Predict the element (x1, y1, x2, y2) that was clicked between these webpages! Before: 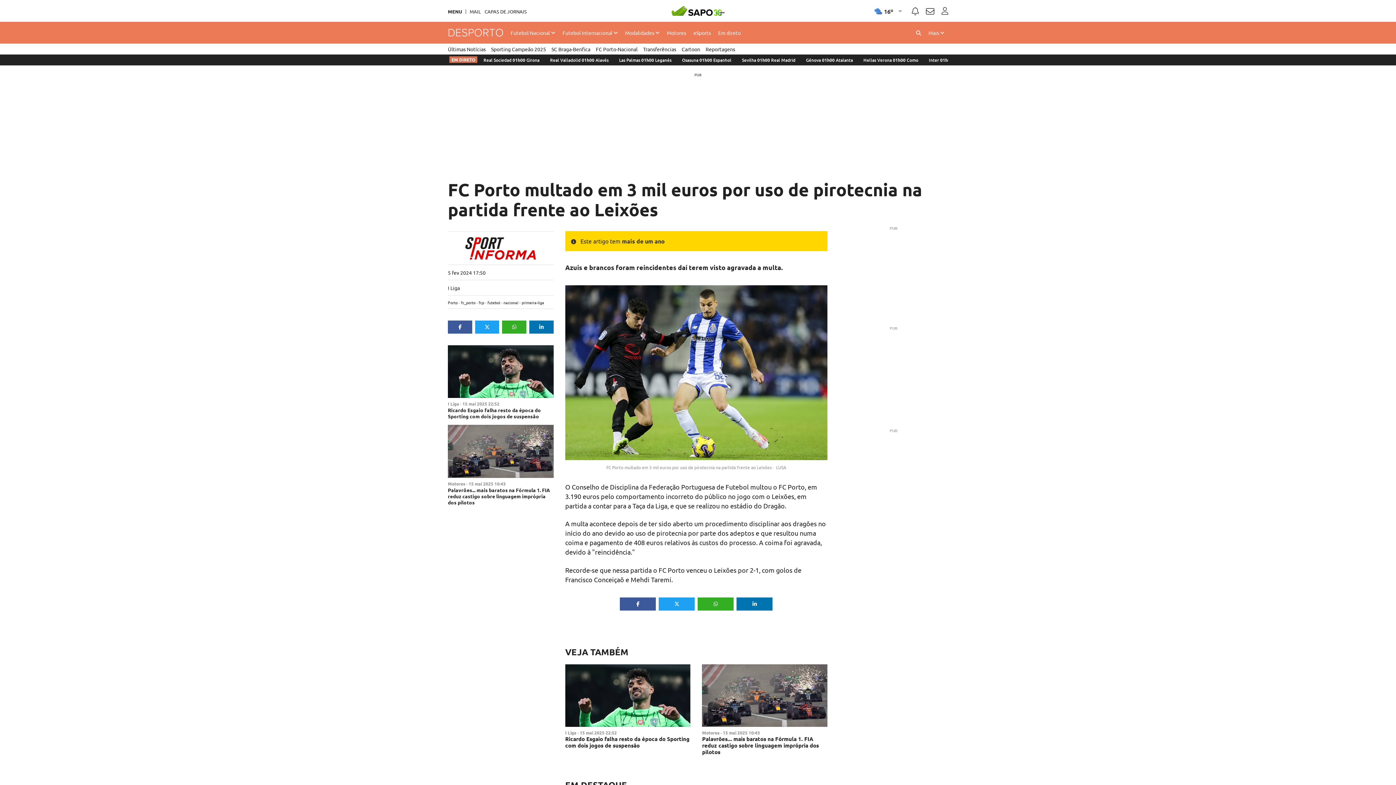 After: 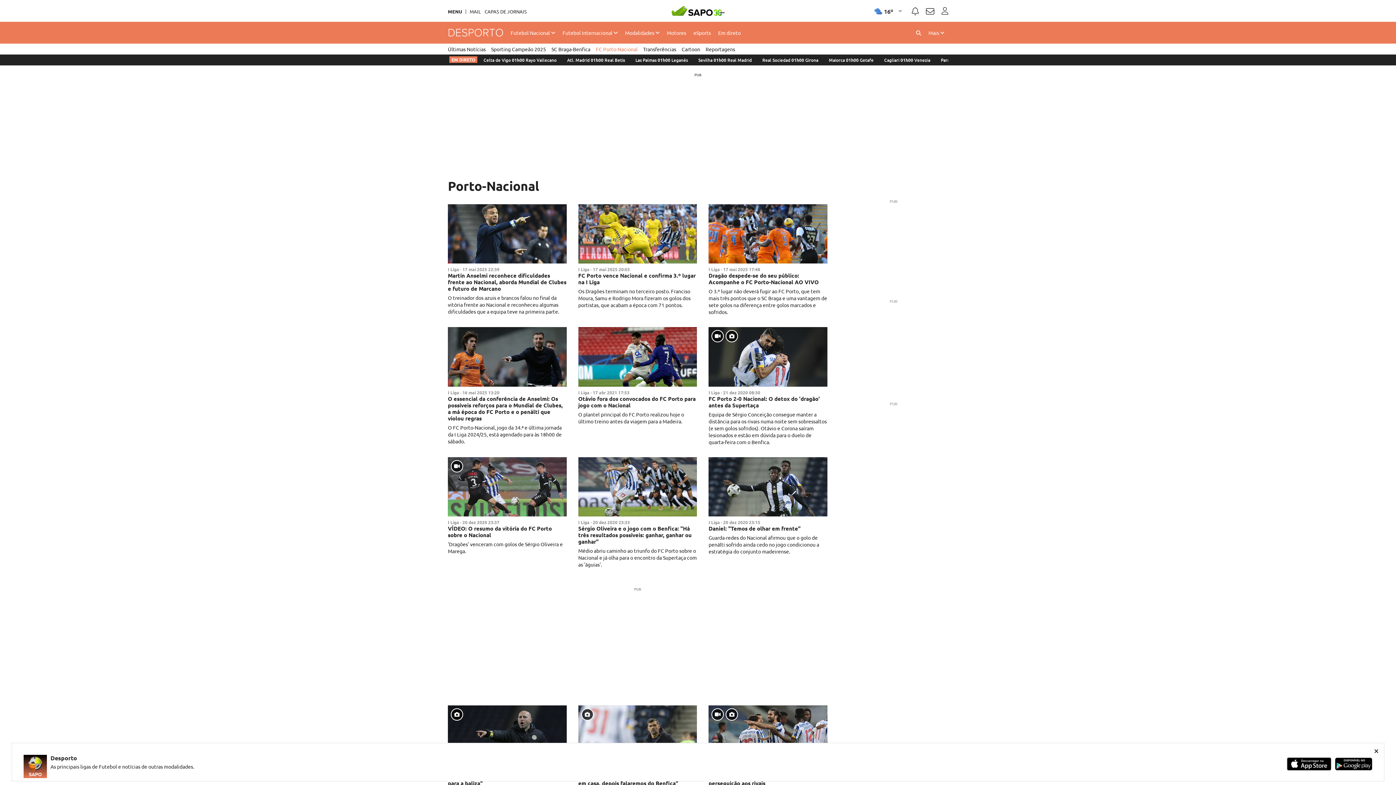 Action: bbox: (596, 43, 637, 54) label: FC Porto-Nacional